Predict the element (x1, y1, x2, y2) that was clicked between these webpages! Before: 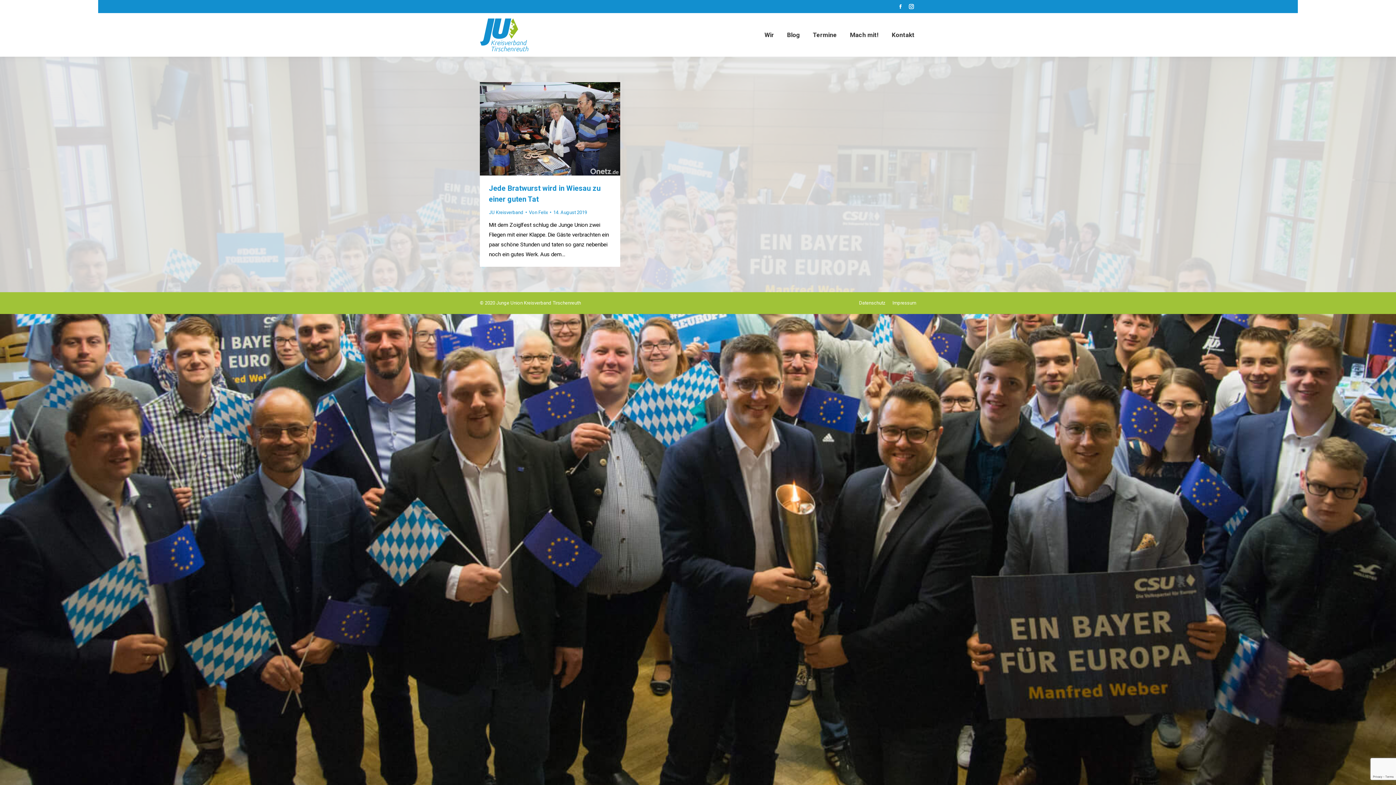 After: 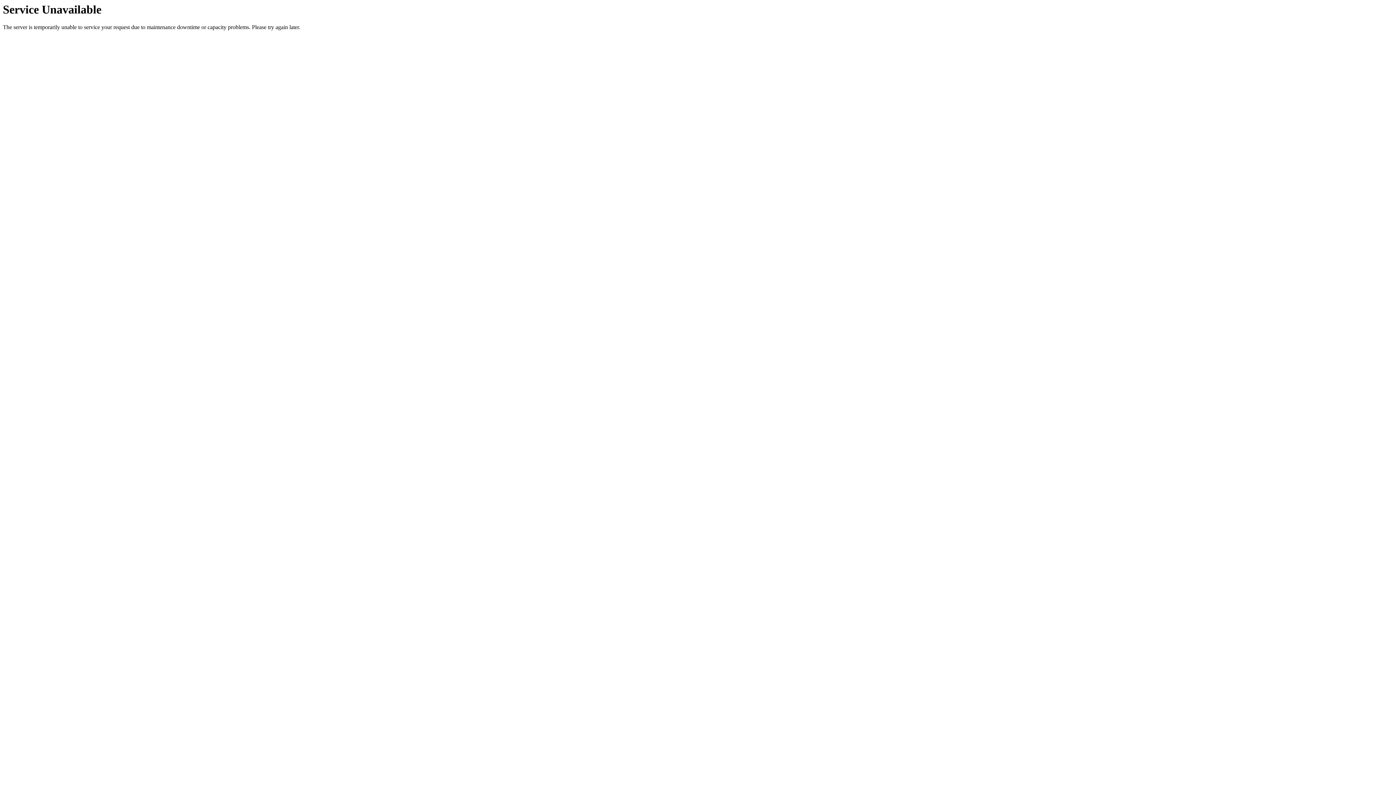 Action: bbox: (811, 19, 838, 50) label: Termine